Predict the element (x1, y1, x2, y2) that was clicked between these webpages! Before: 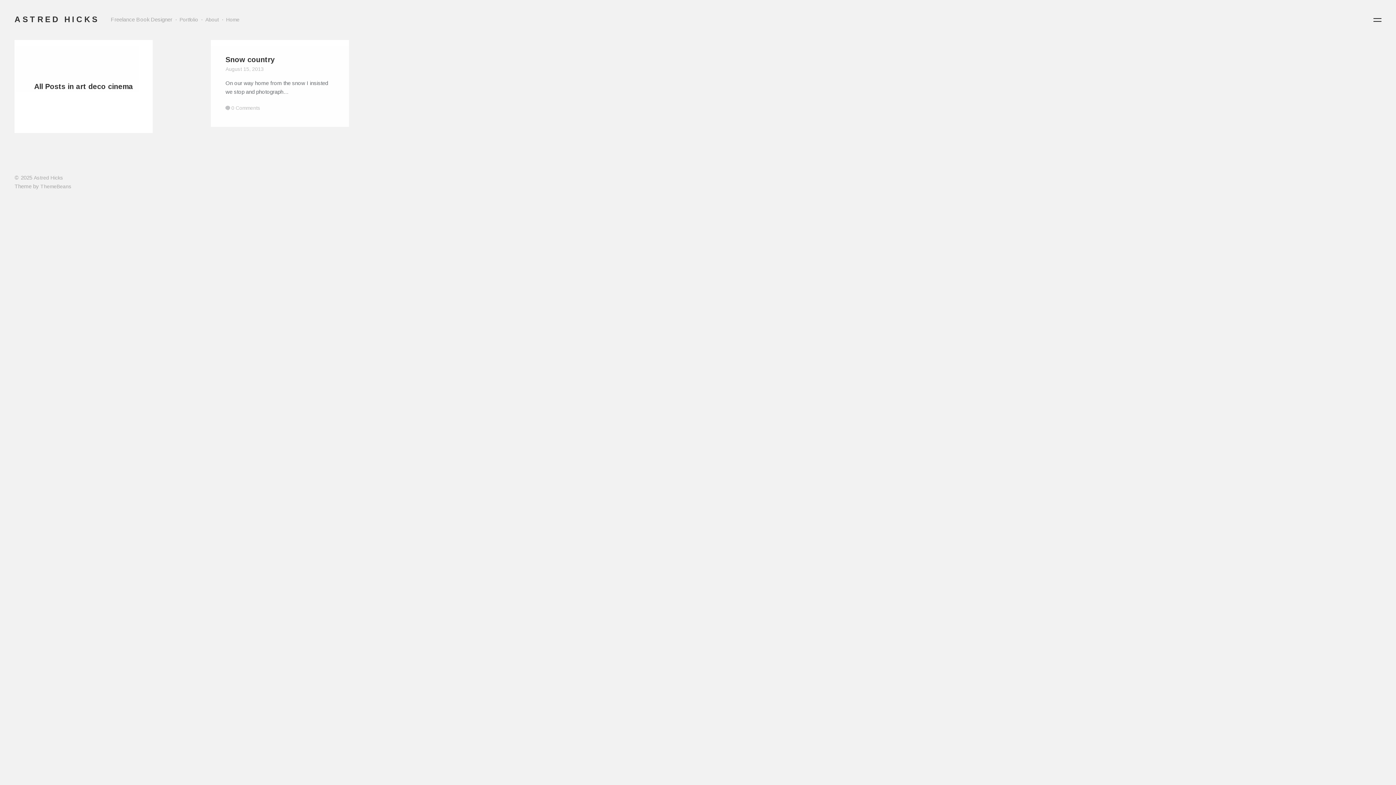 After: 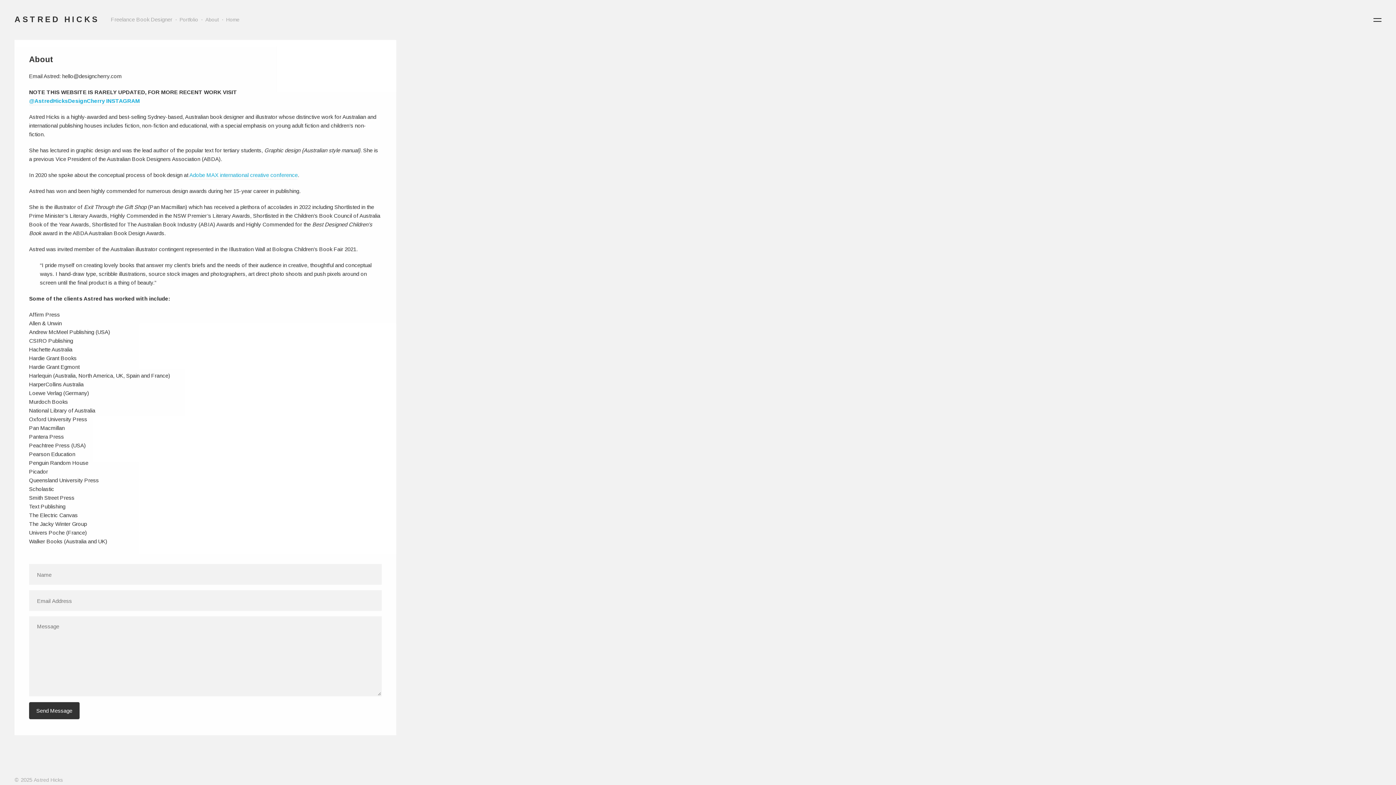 Action: bbox: (205, 16, 218, 22) label: About